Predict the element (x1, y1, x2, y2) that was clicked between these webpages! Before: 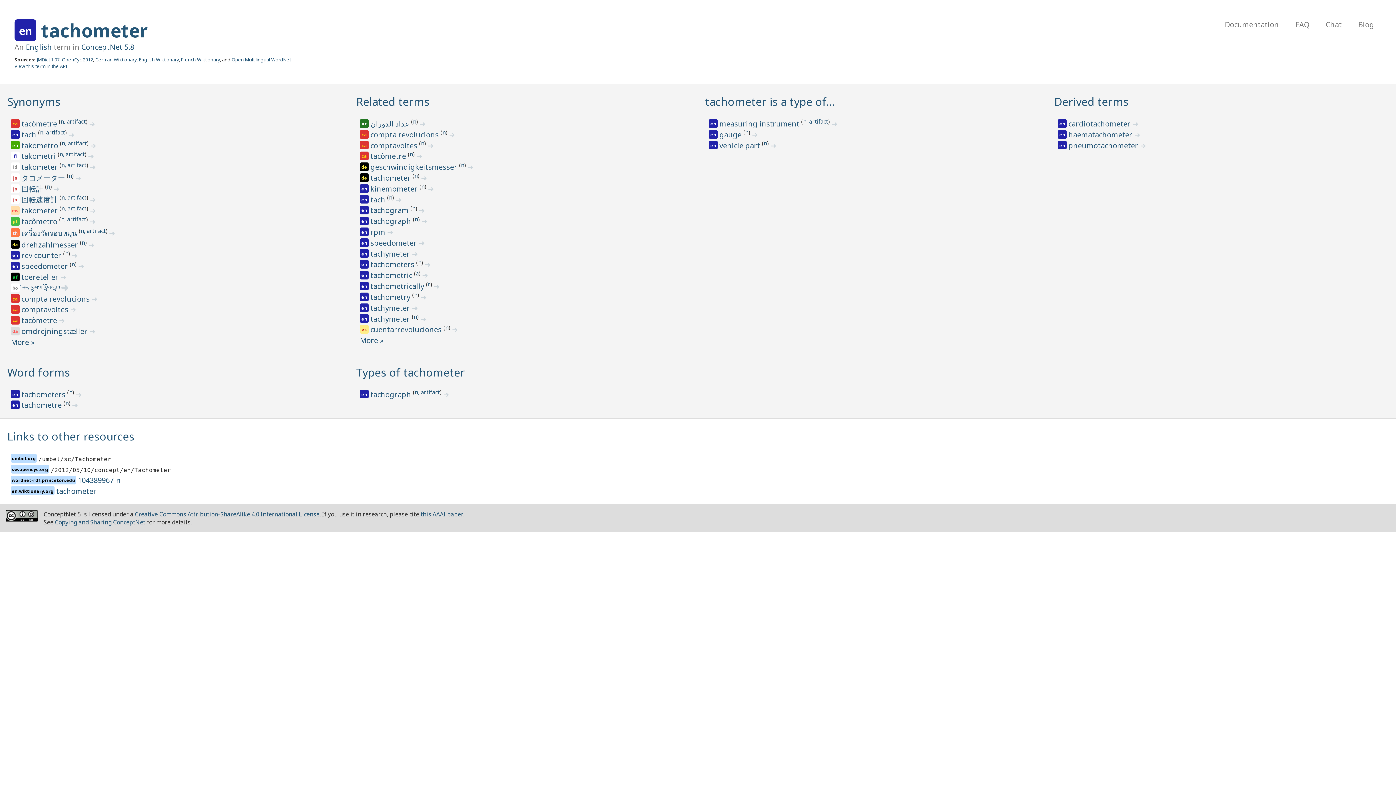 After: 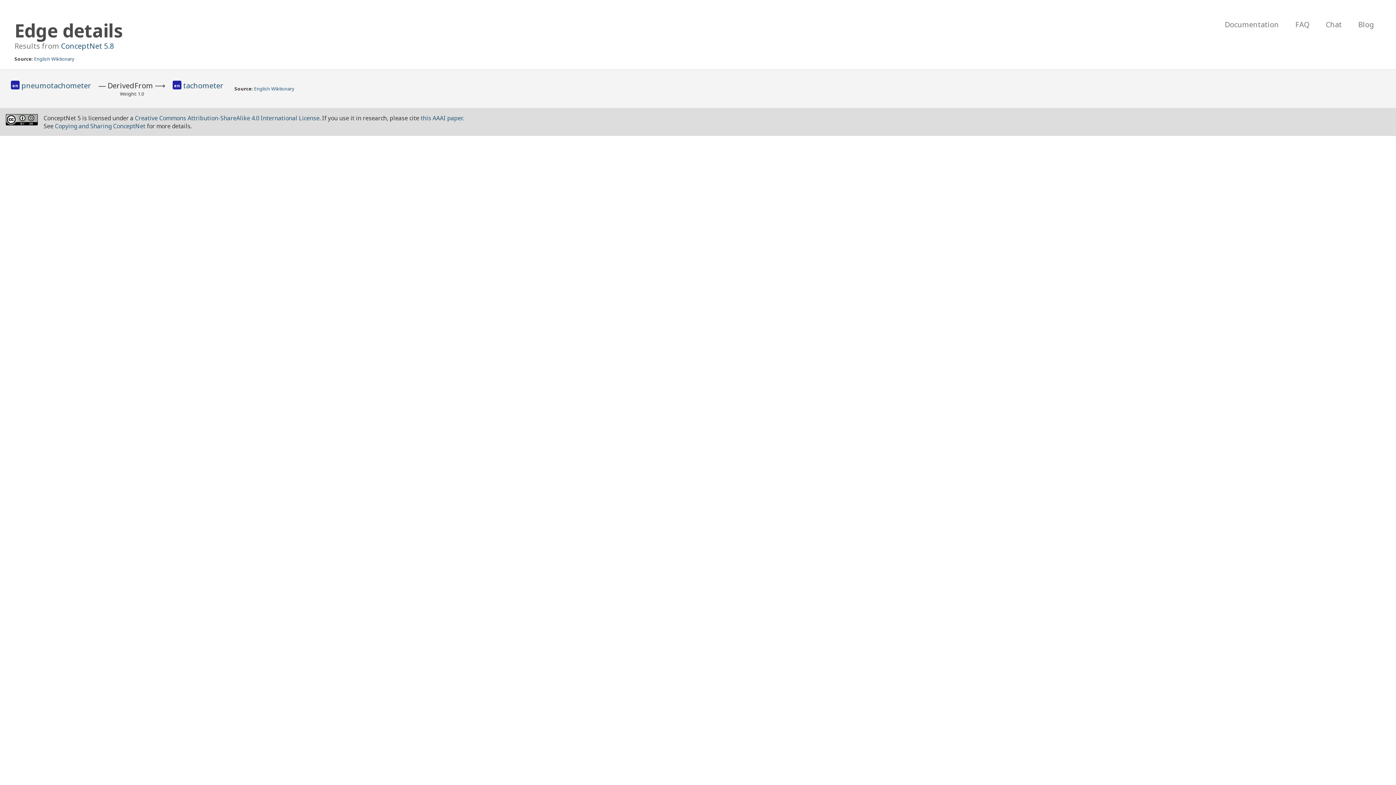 Action: label: ➜ bbox: (1140, 140, 1146, 150)